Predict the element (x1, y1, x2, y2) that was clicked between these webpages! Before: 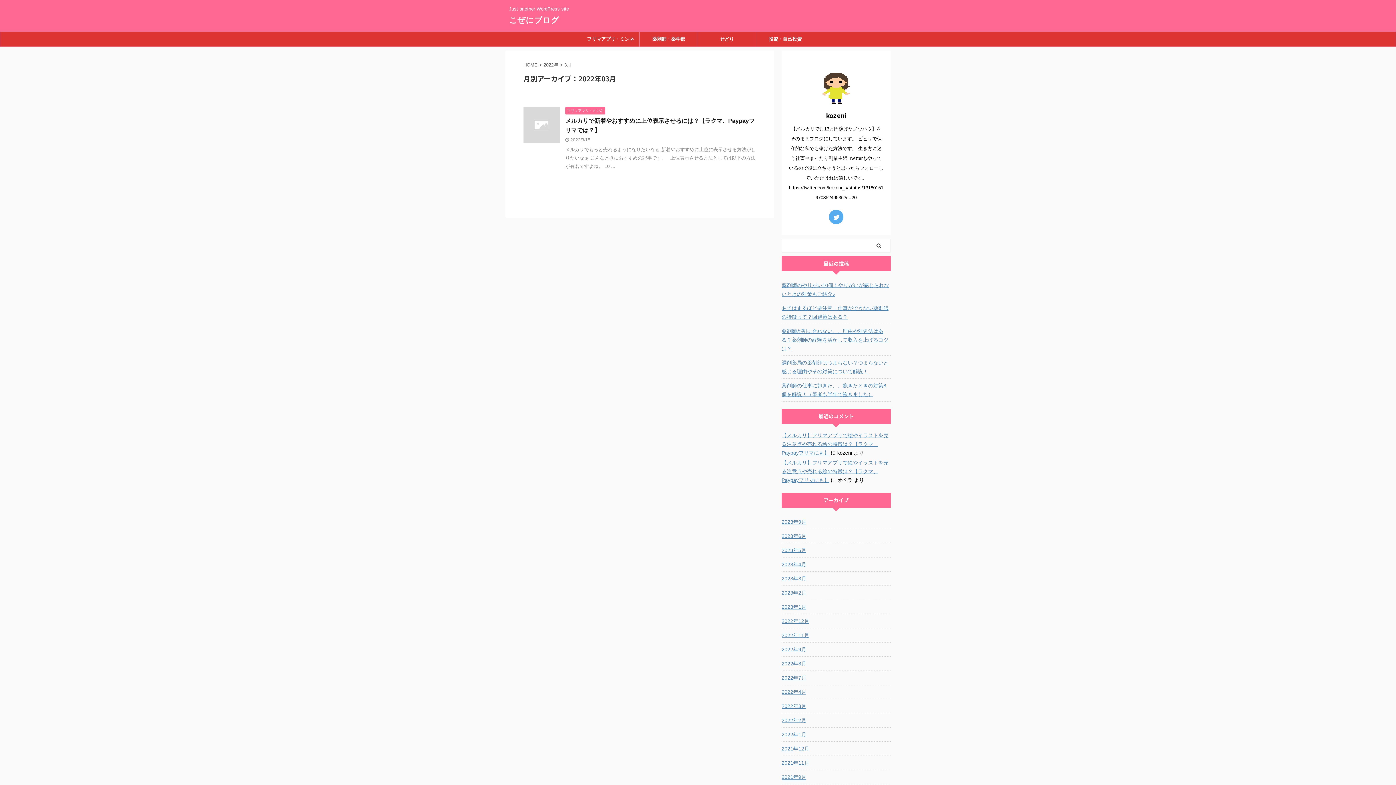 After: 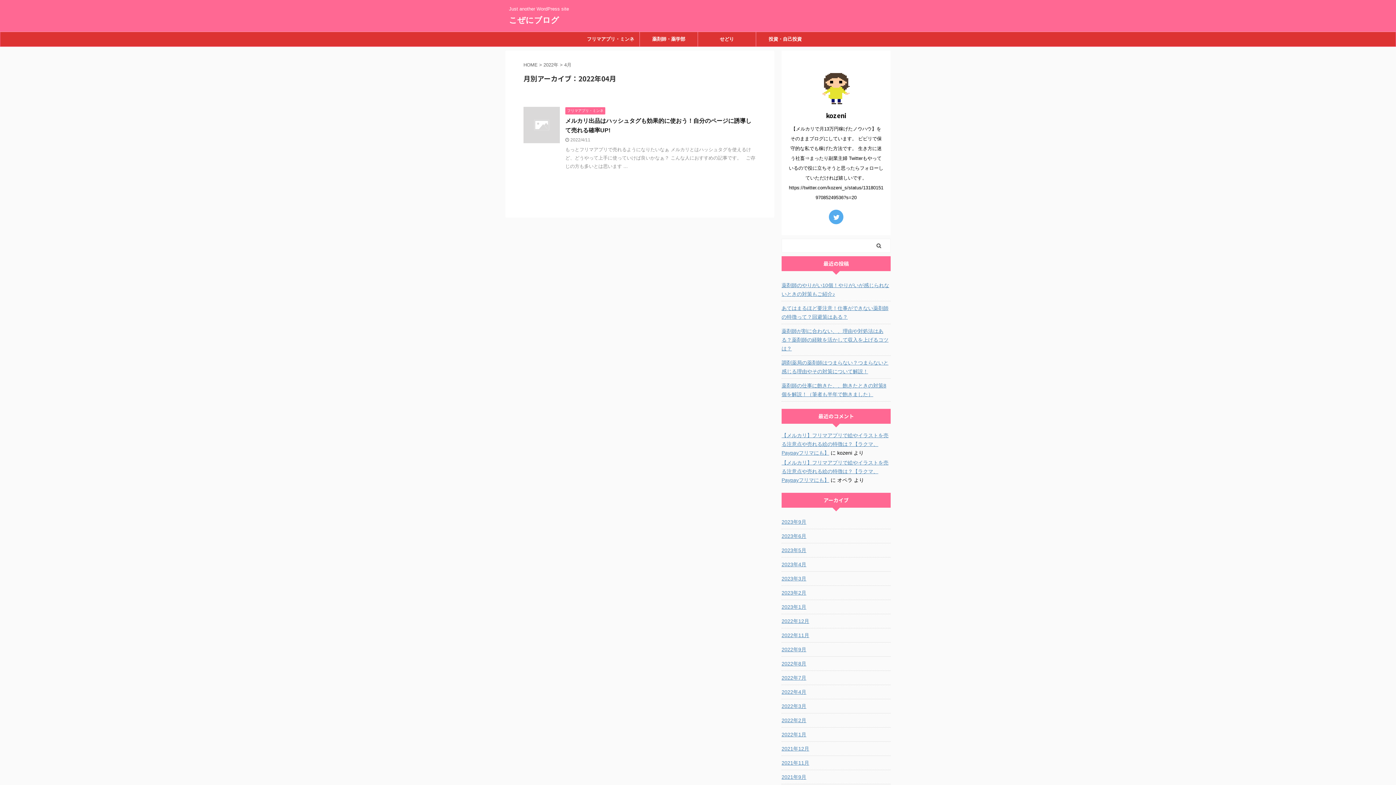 Action: bbox: (781, 685, 890, 698) label: 2022年4月